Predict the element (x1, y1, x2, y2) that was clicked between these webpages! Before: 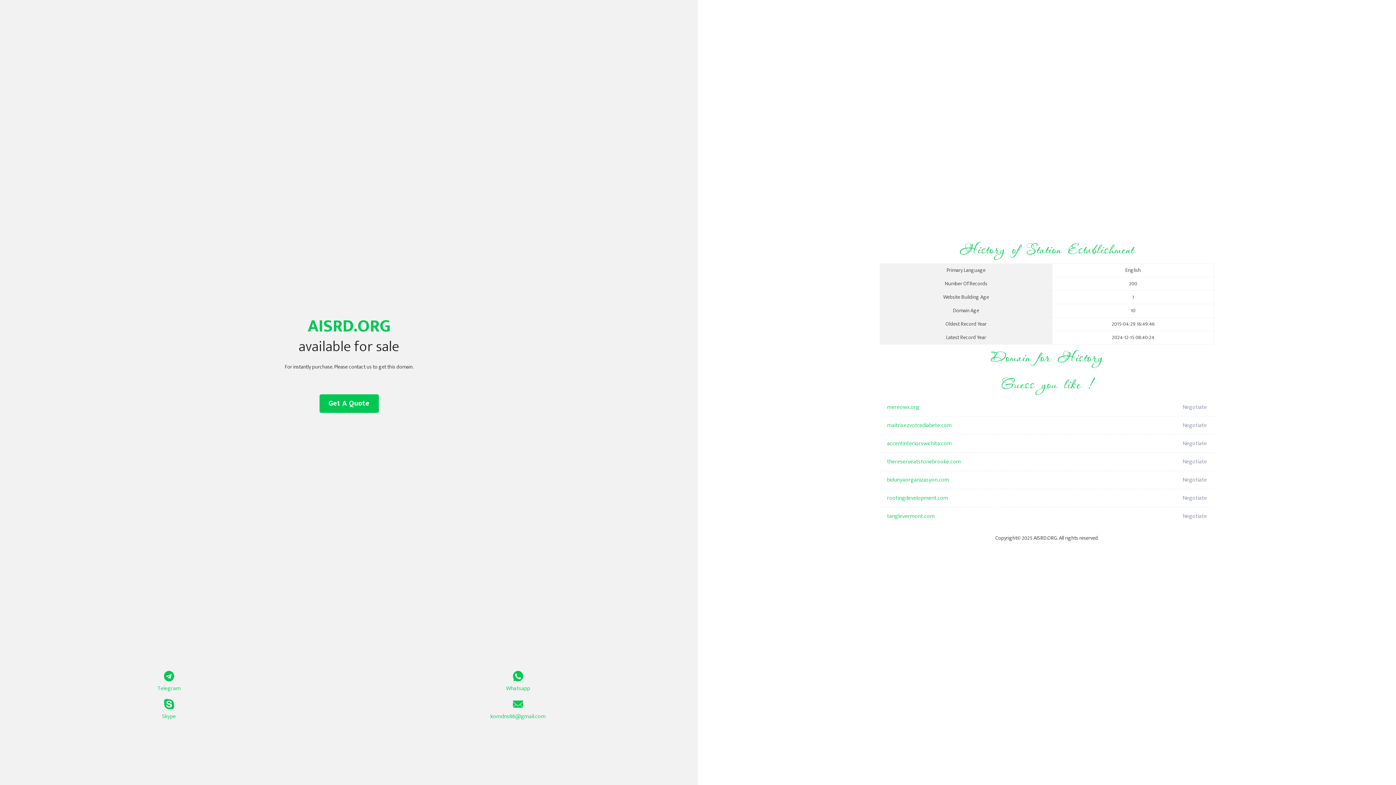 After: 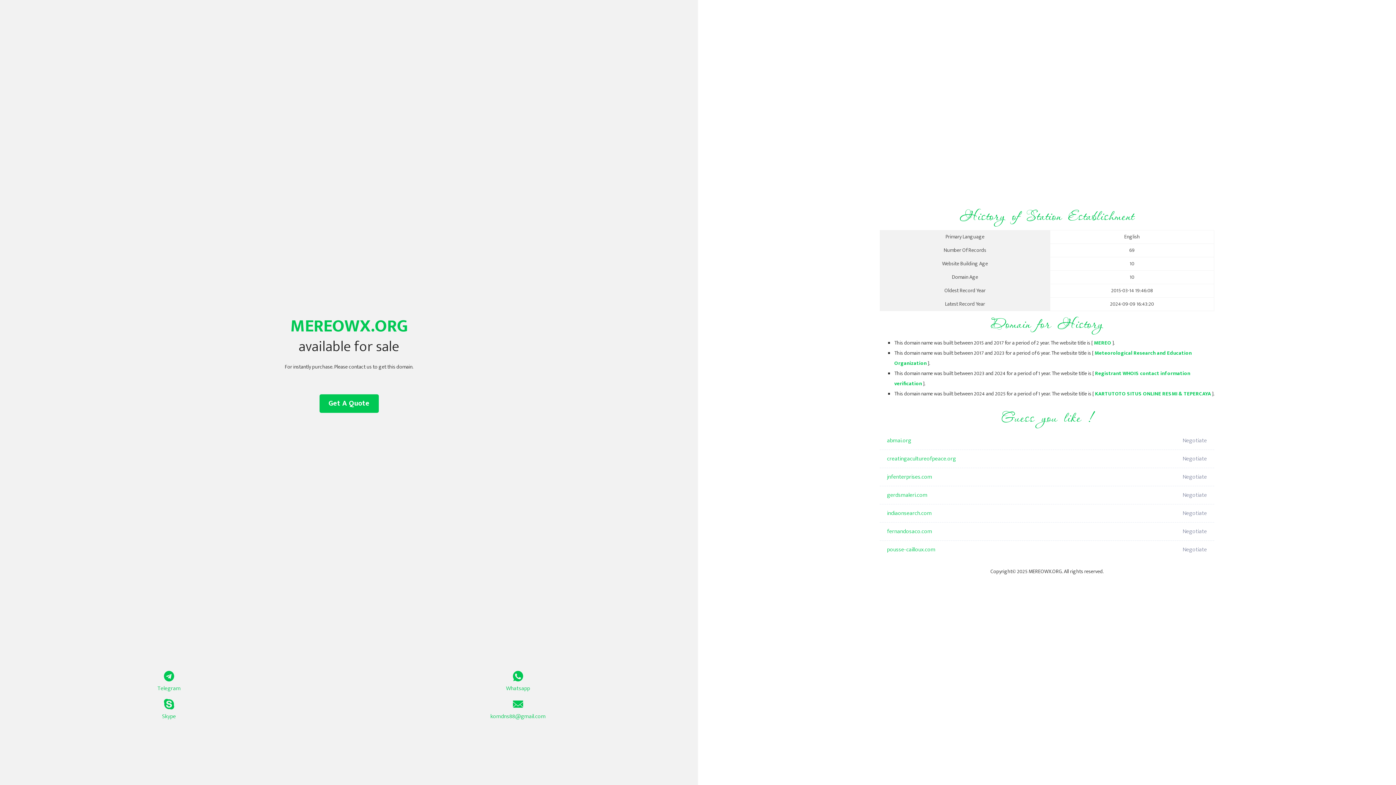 Action: label: mereowx.org bbox: (887, 398, 1098, 416)